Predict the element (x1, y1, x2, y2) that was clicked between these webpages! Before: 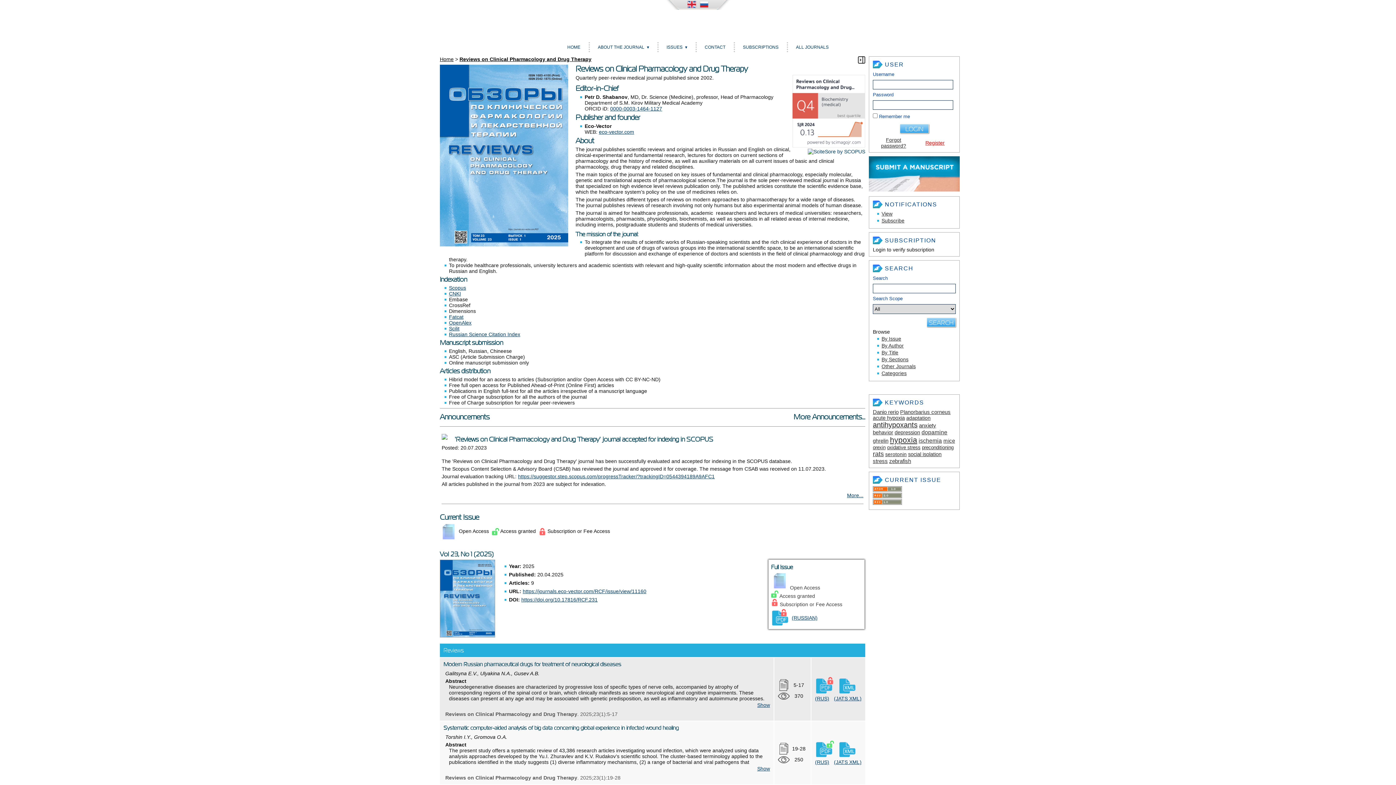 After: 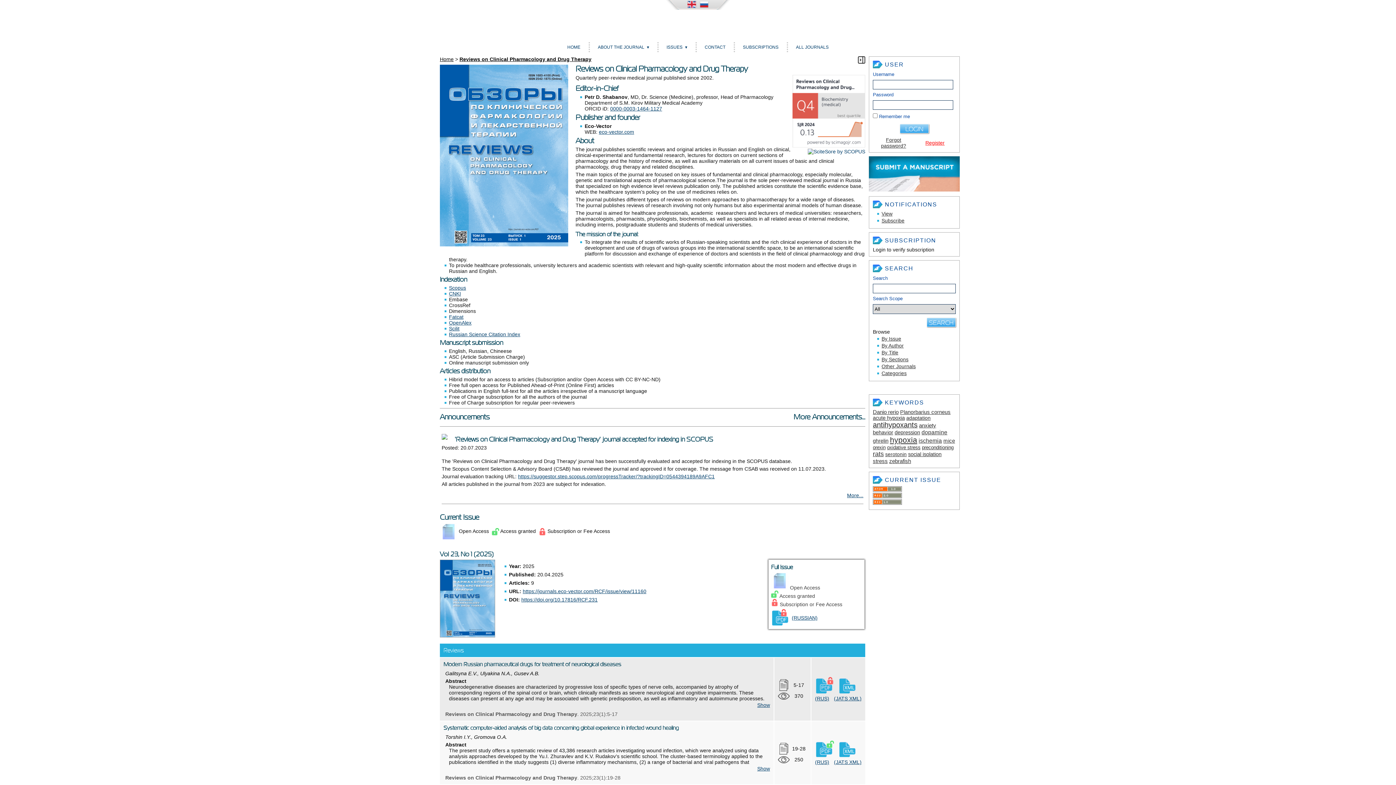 Action: bbox: (560, 40, 587, 54) label: HOME